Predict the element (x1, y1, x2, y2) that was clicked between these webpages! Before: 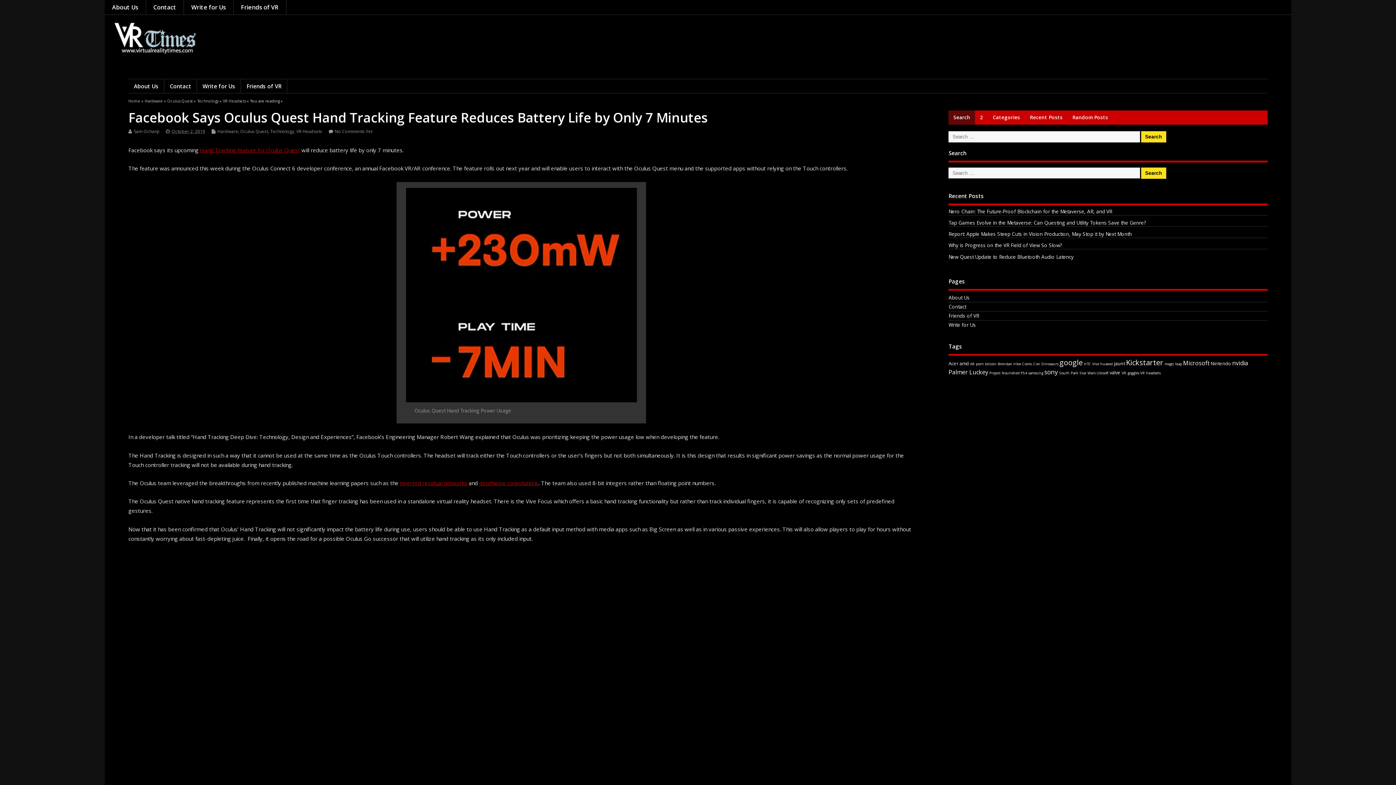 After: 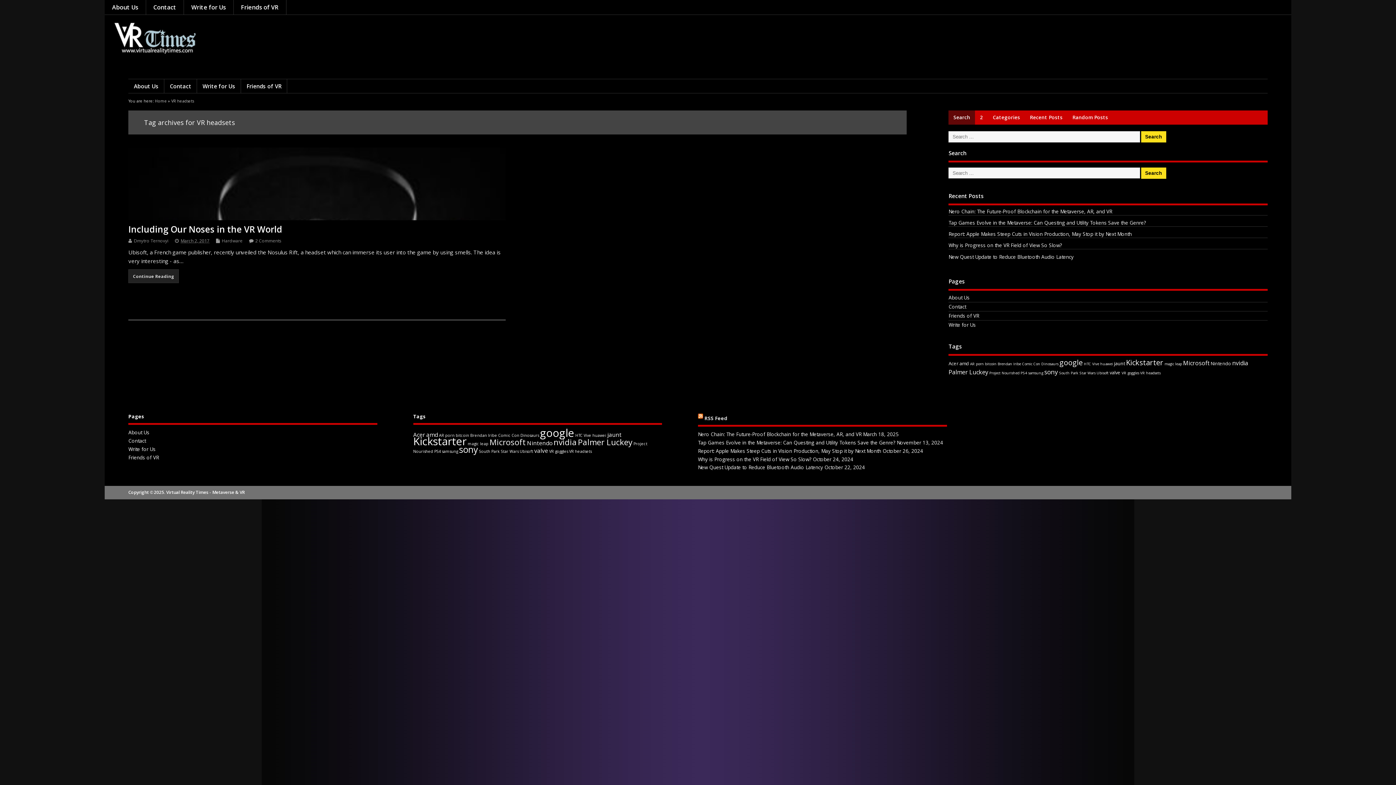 Action: label: VR headsets (1 item) bbox: (1140, 370, 1160, 375)